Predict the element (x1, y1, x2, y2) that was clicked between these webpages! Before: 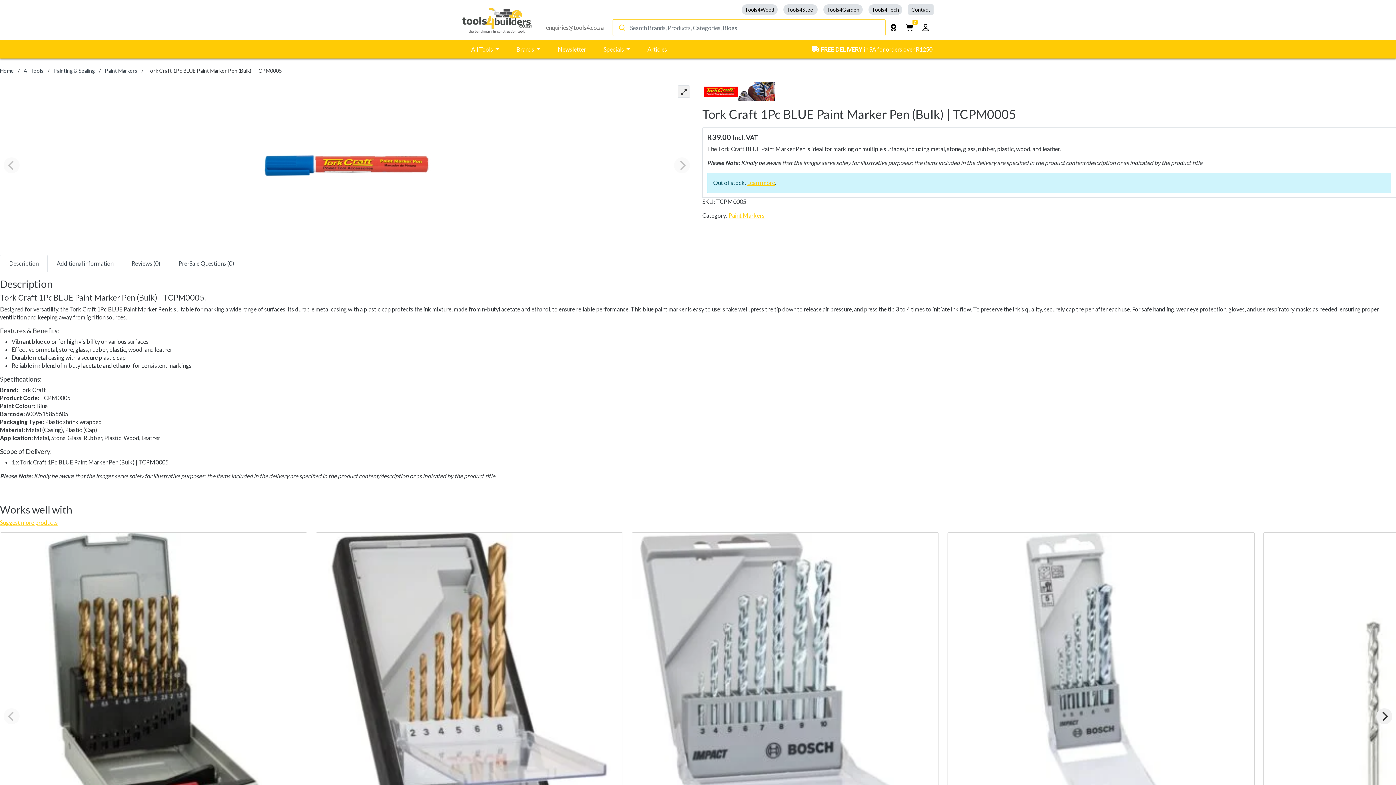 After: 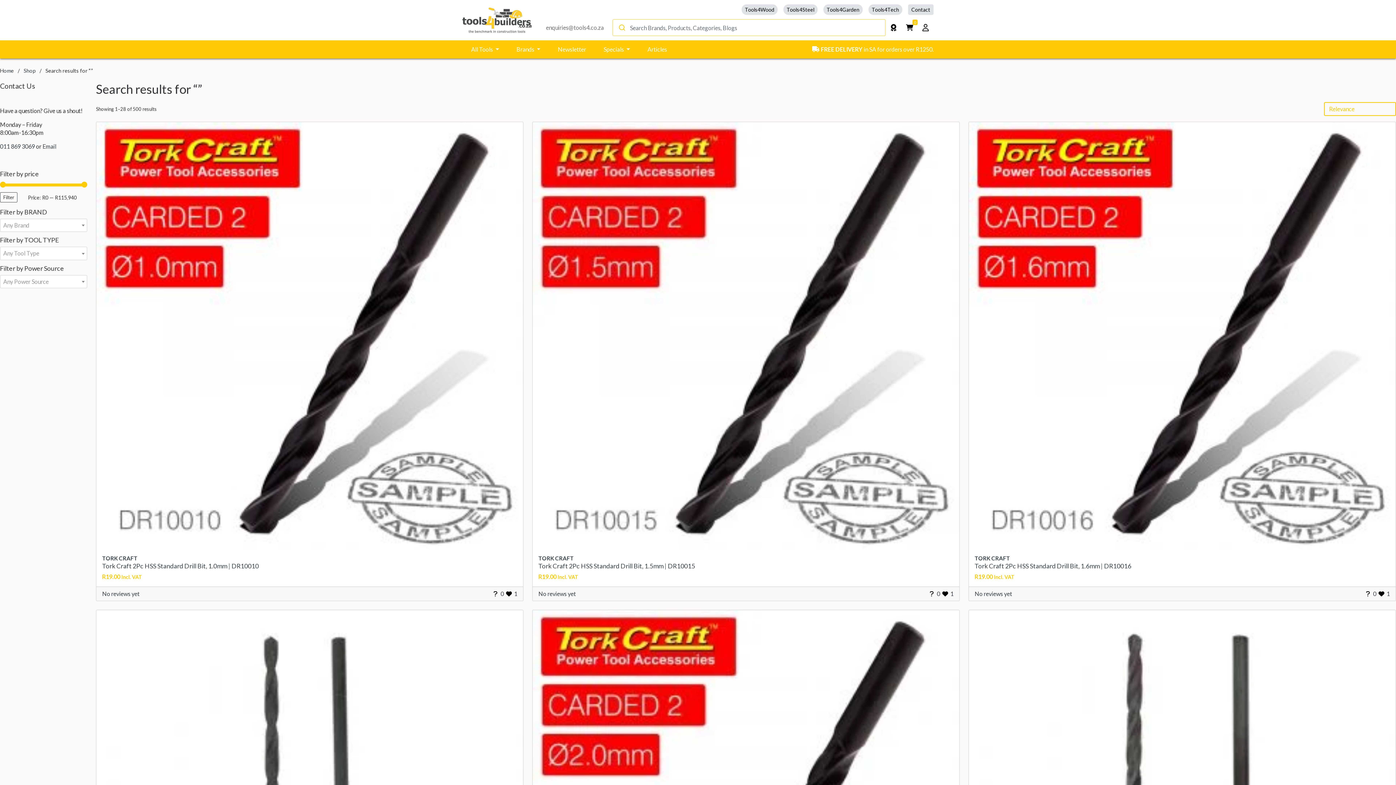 Action: bbox: (613, 19, 630, 35)